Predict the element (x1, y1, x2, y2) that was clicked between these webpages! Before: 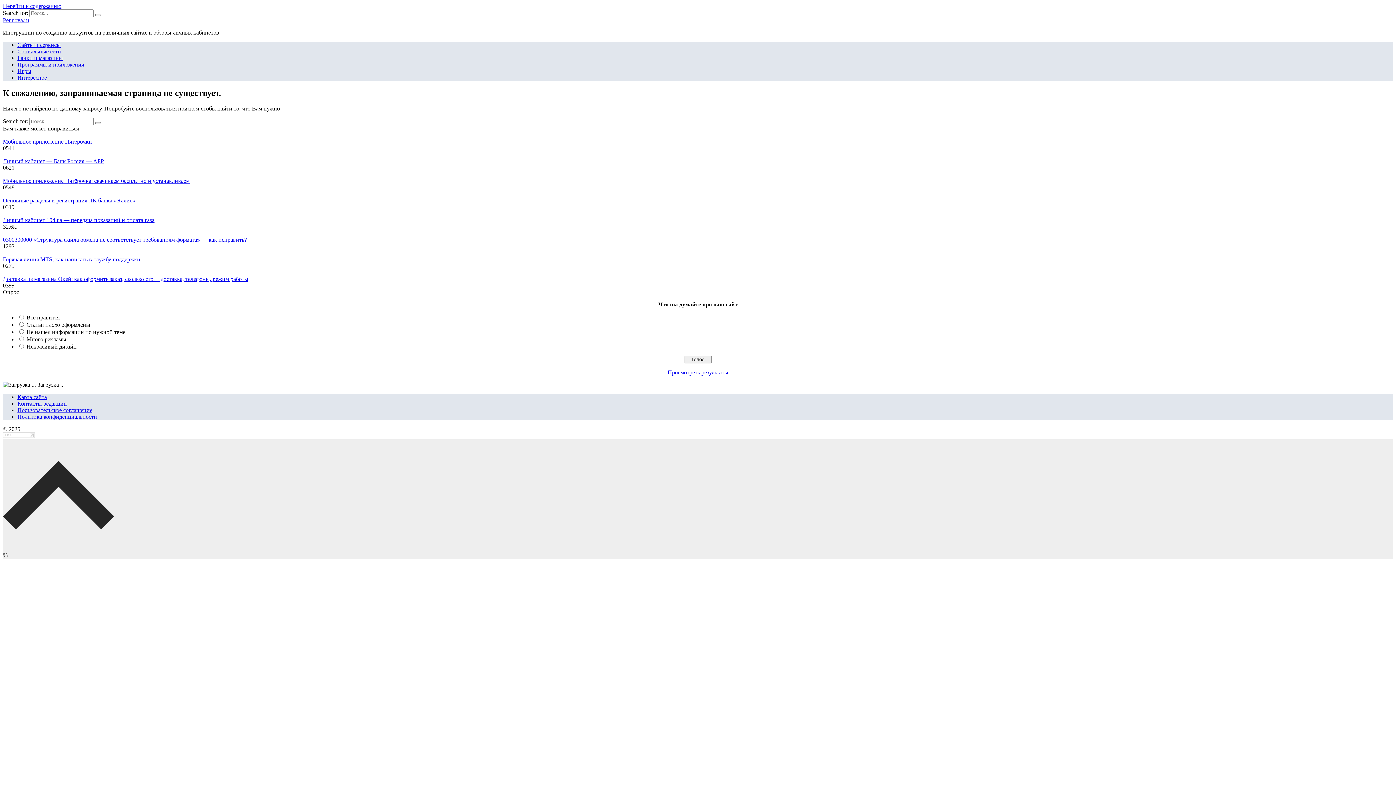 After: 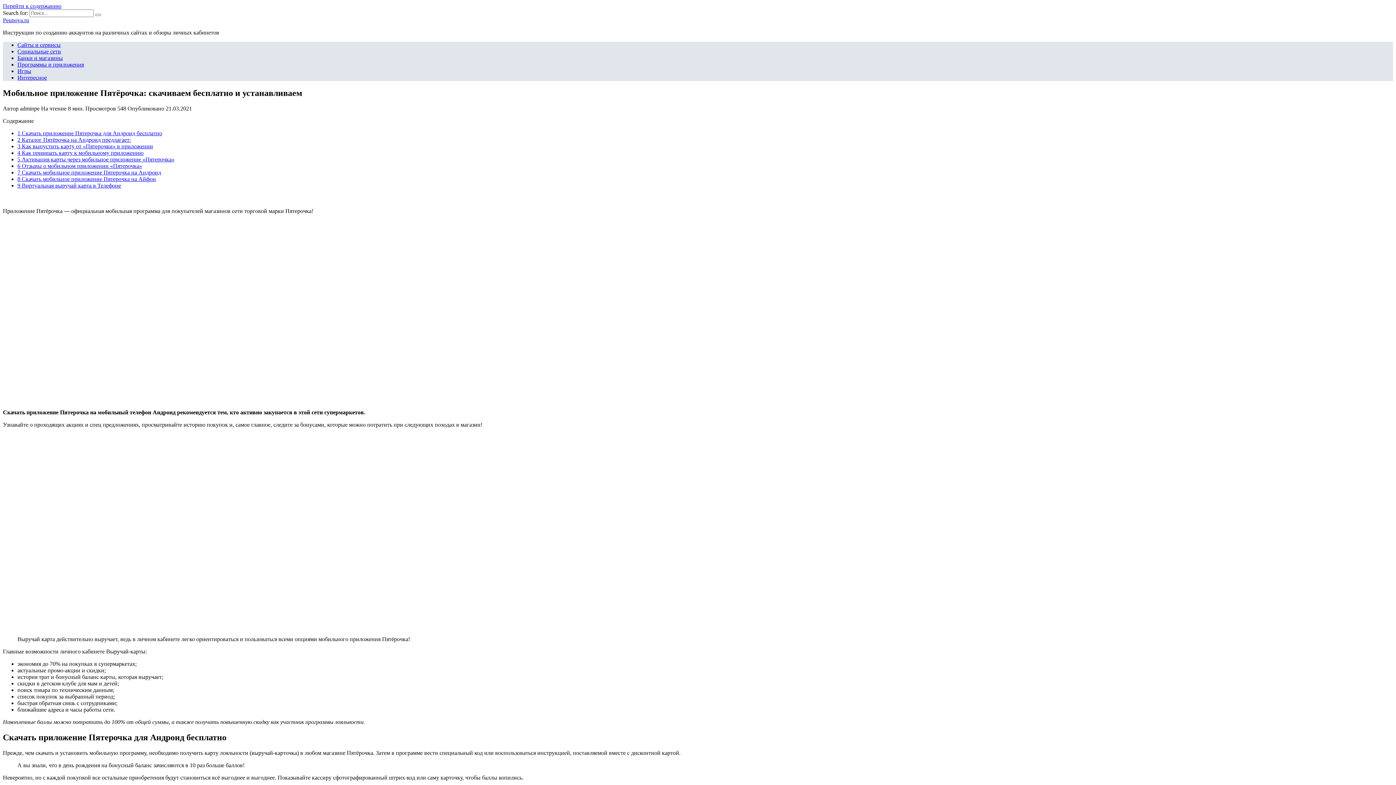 Action: label: Мобильное приложение Пятёрочка: скачиваем бесплатно и устанавливаем bbox: (2, 177, 189, 183)